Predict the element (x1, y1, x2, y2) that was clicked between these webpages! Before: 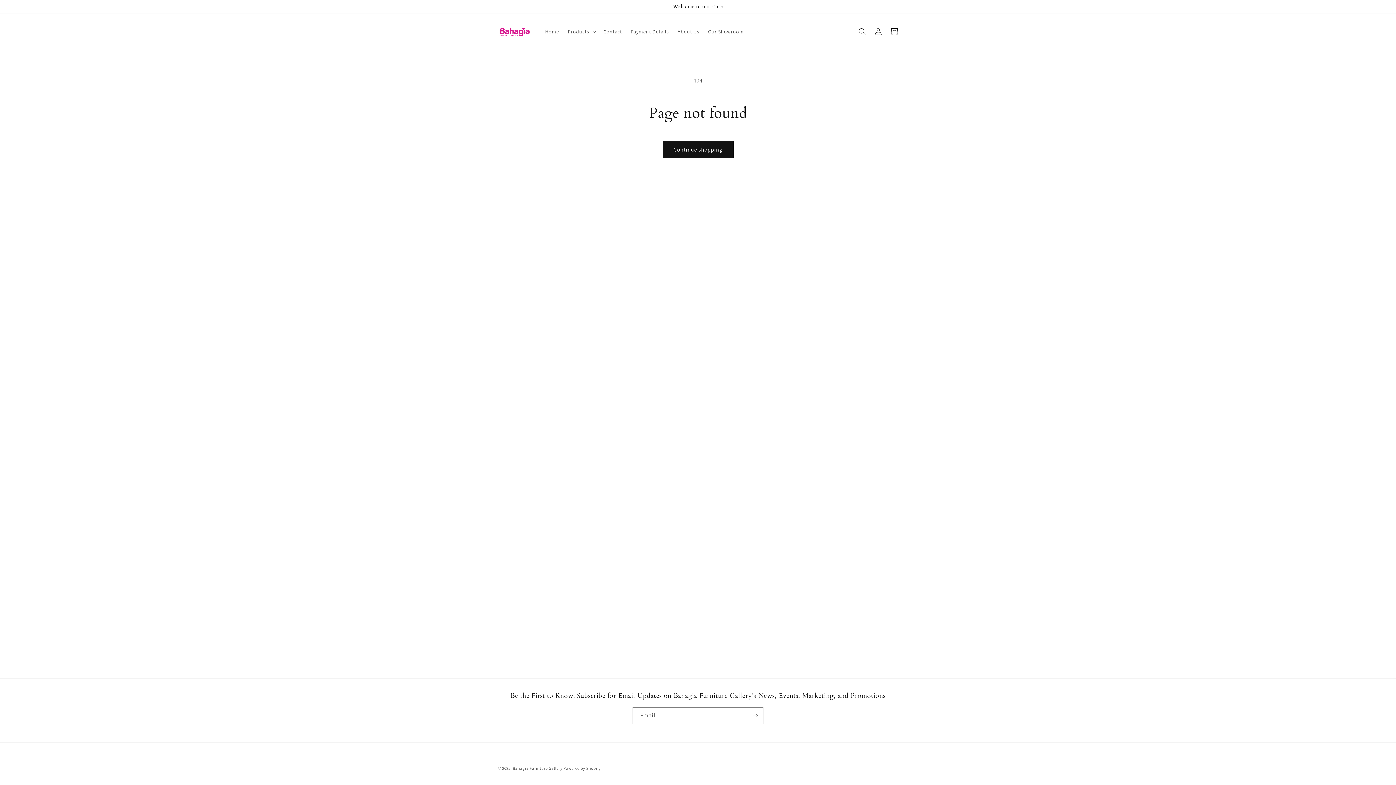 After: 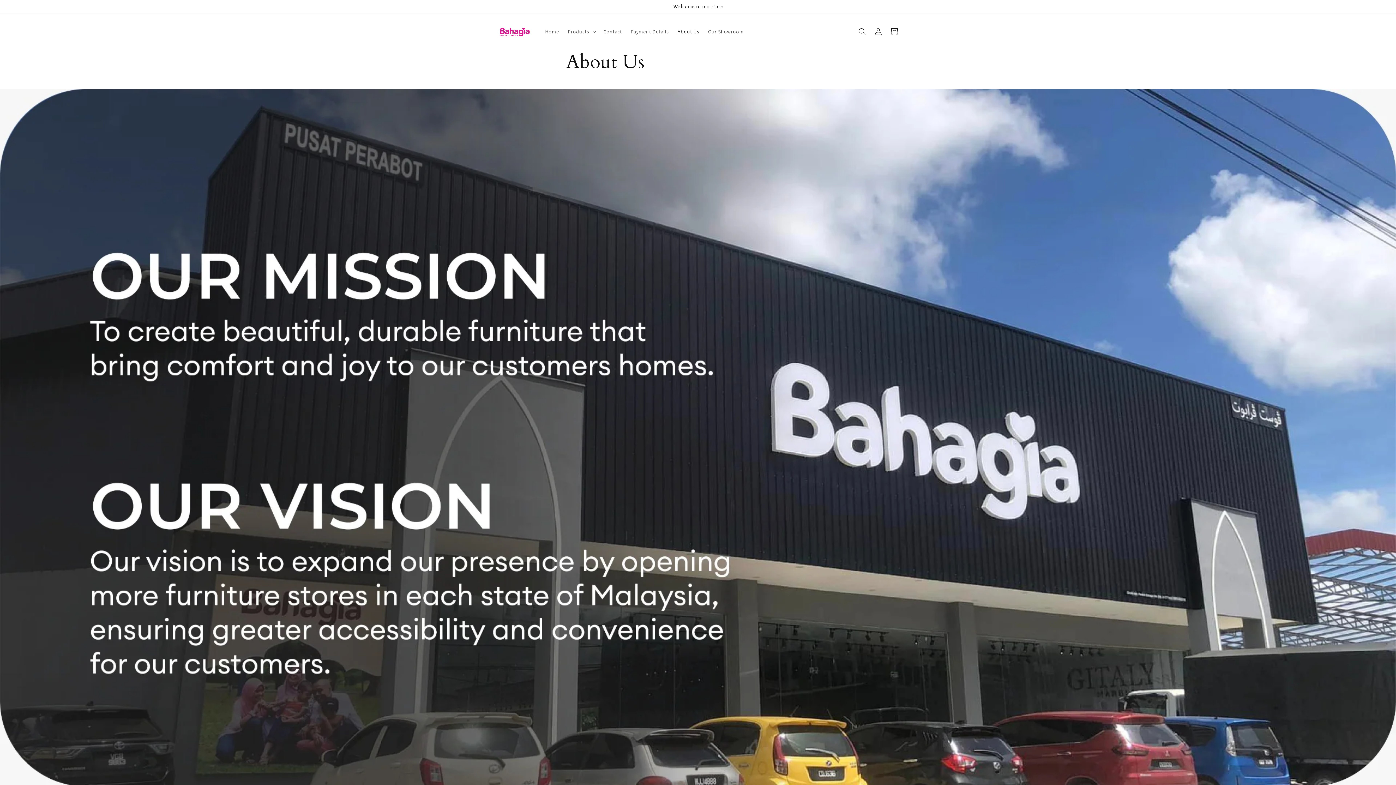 Action: label: About Us bbox: (673, 24, 703, 39)